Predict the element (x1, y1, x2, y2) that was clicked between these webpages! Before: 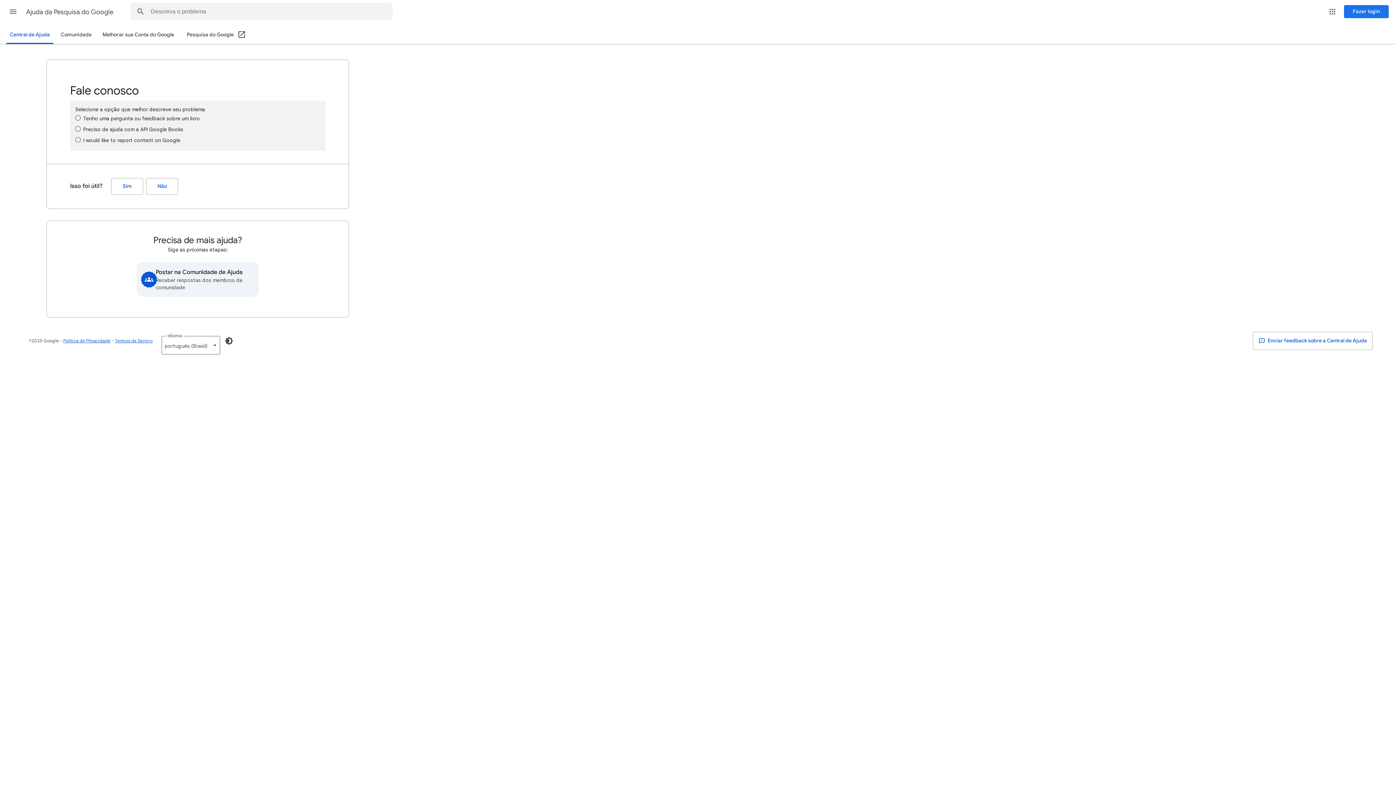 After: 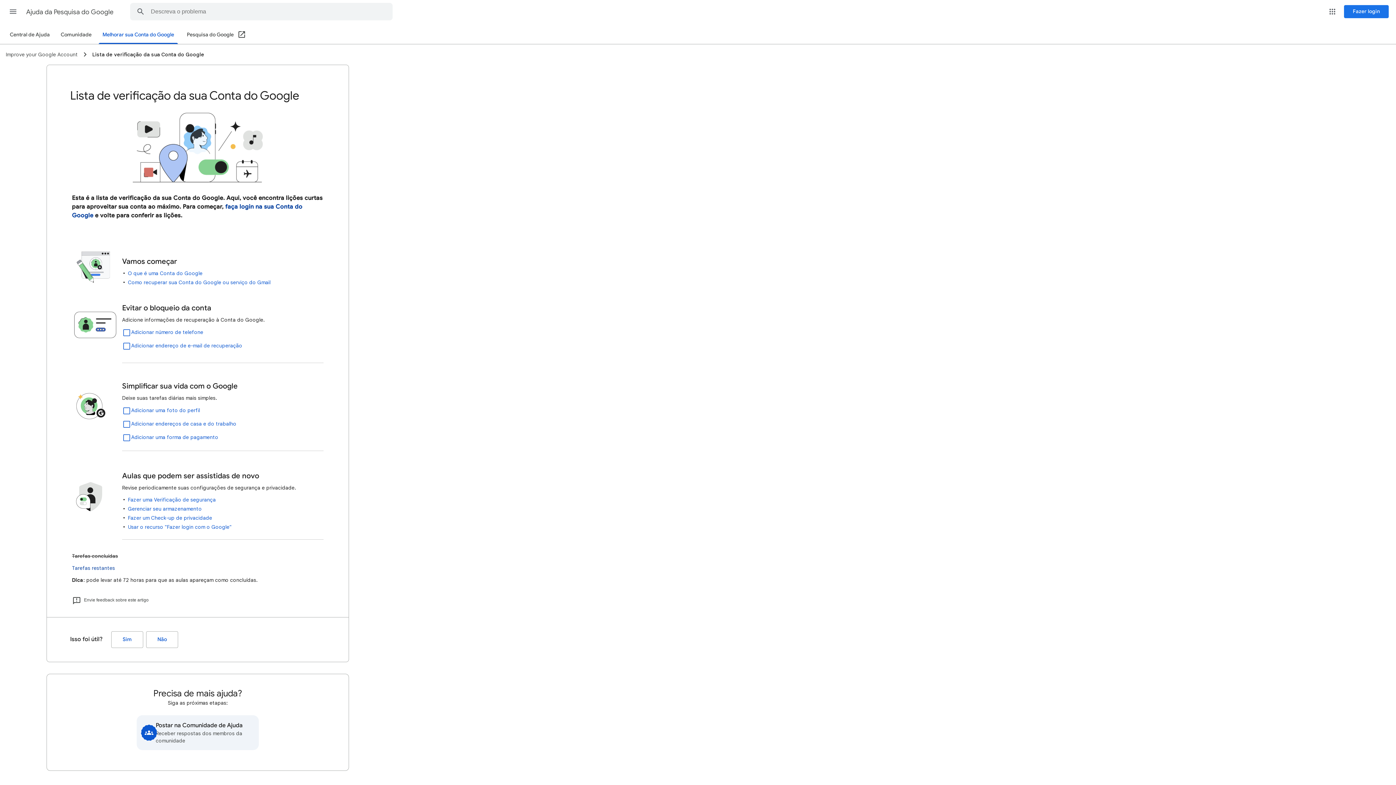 Action: label: Melhorar sua Conta do Google bbox: (98, 26, 178, 43)